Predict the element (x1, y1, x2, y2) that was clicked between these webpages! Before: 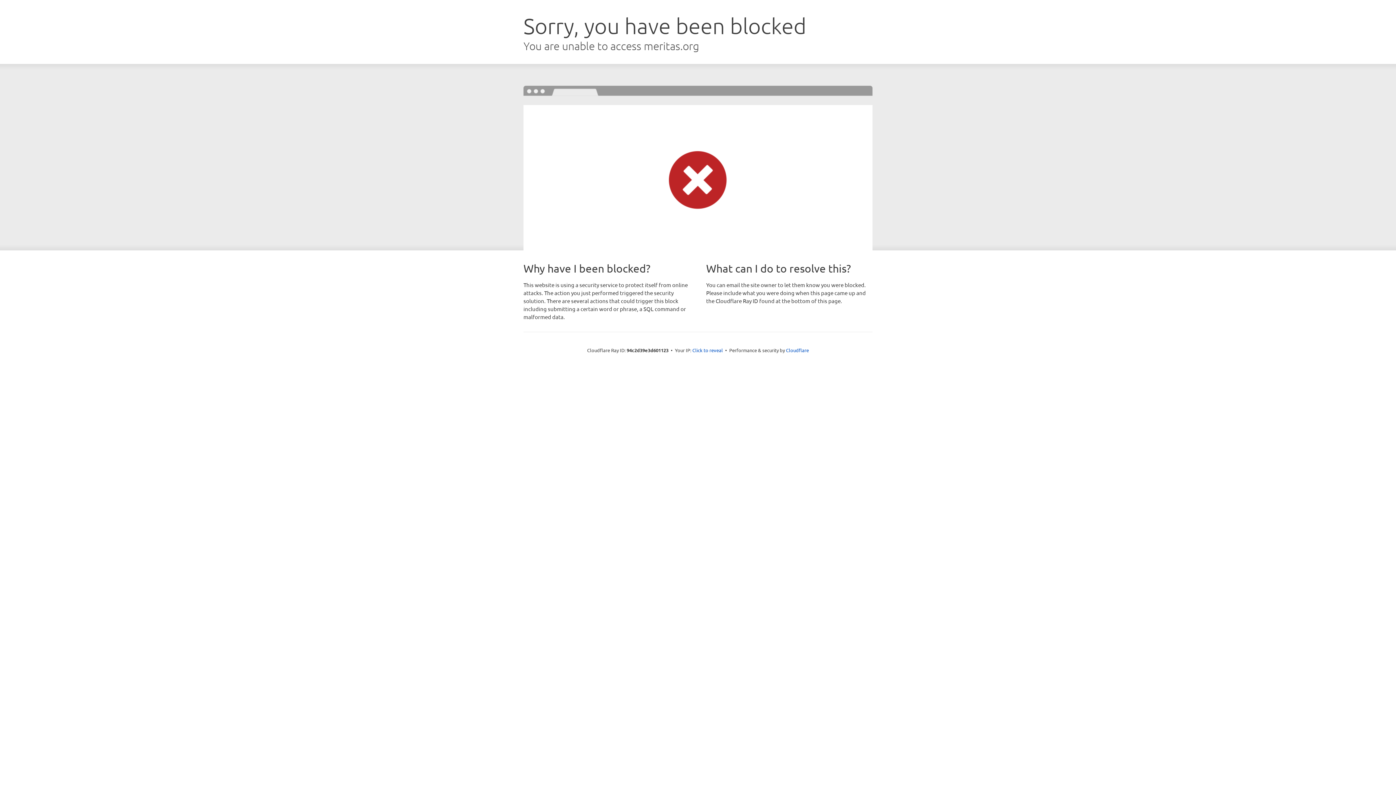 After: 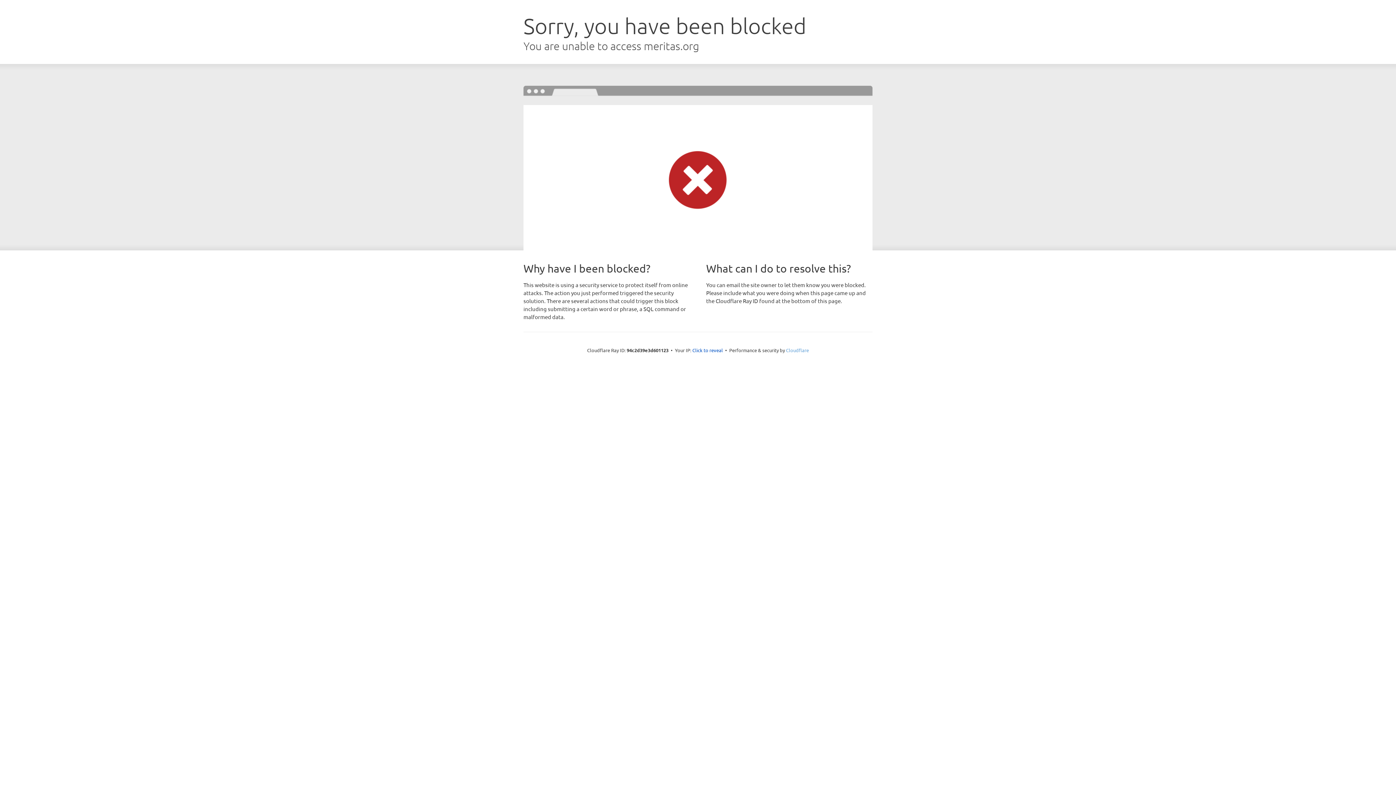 Action: label: Cloudflare bbox: (786, 347, 809, 353)